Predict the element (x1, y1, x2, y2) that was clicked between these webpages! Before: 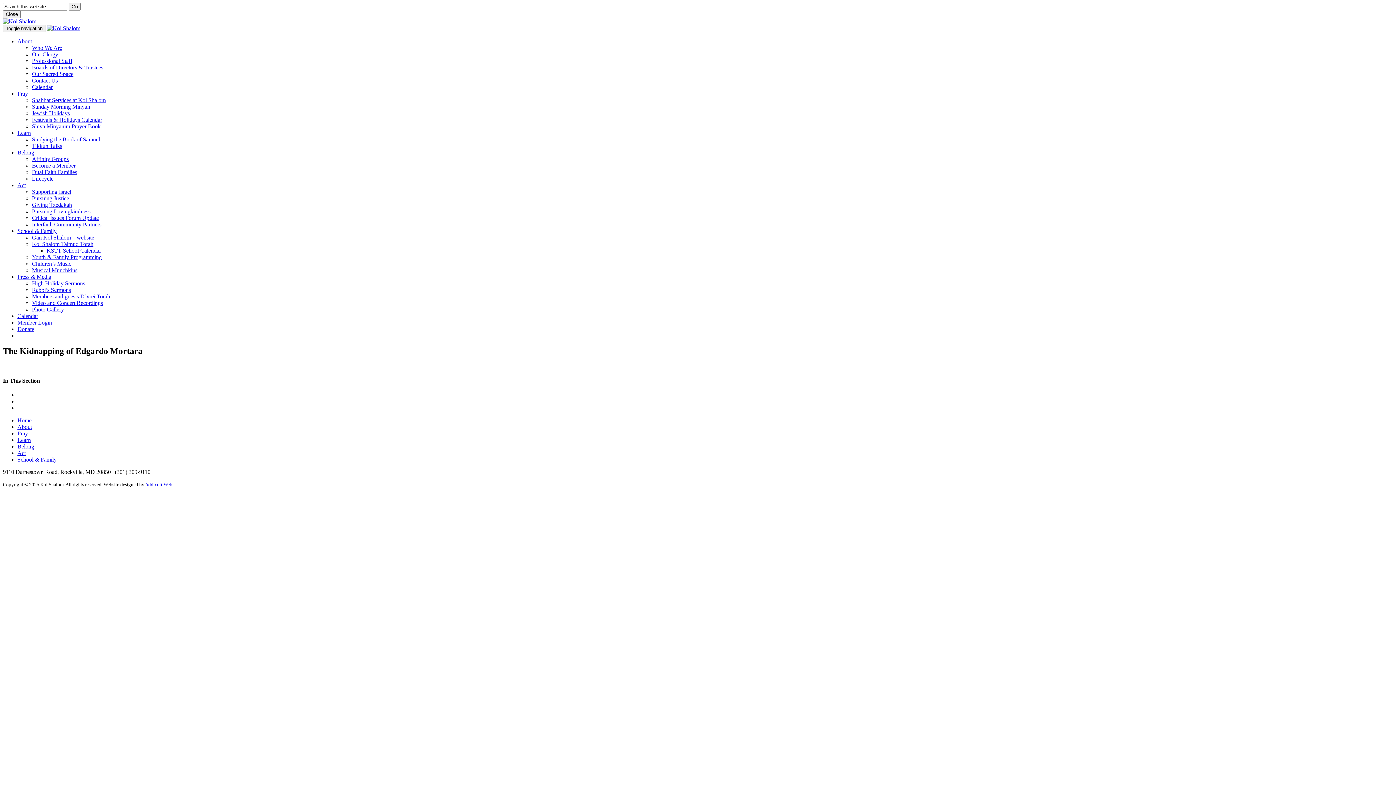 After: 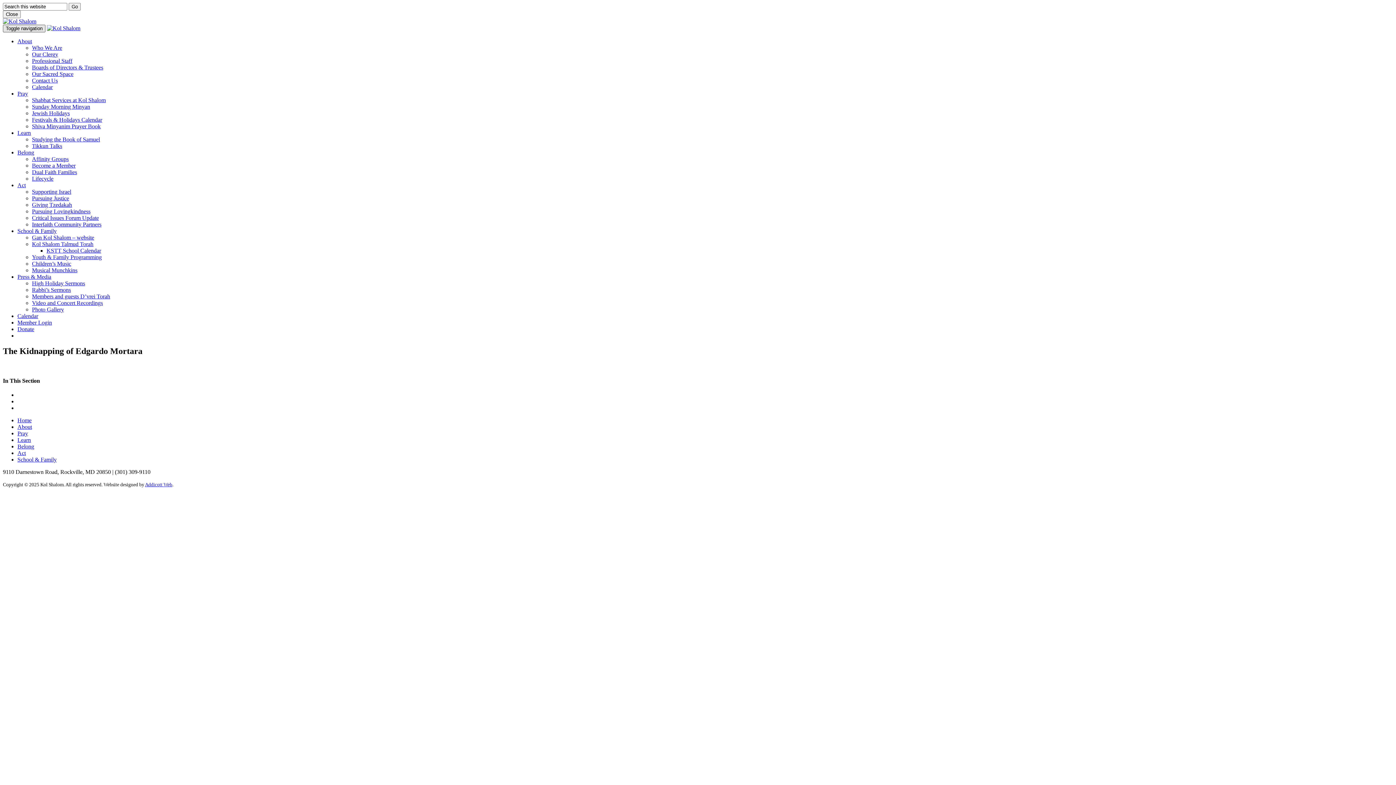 Action: bbox: (2, 24, 45, 32) label: Toggle navigation